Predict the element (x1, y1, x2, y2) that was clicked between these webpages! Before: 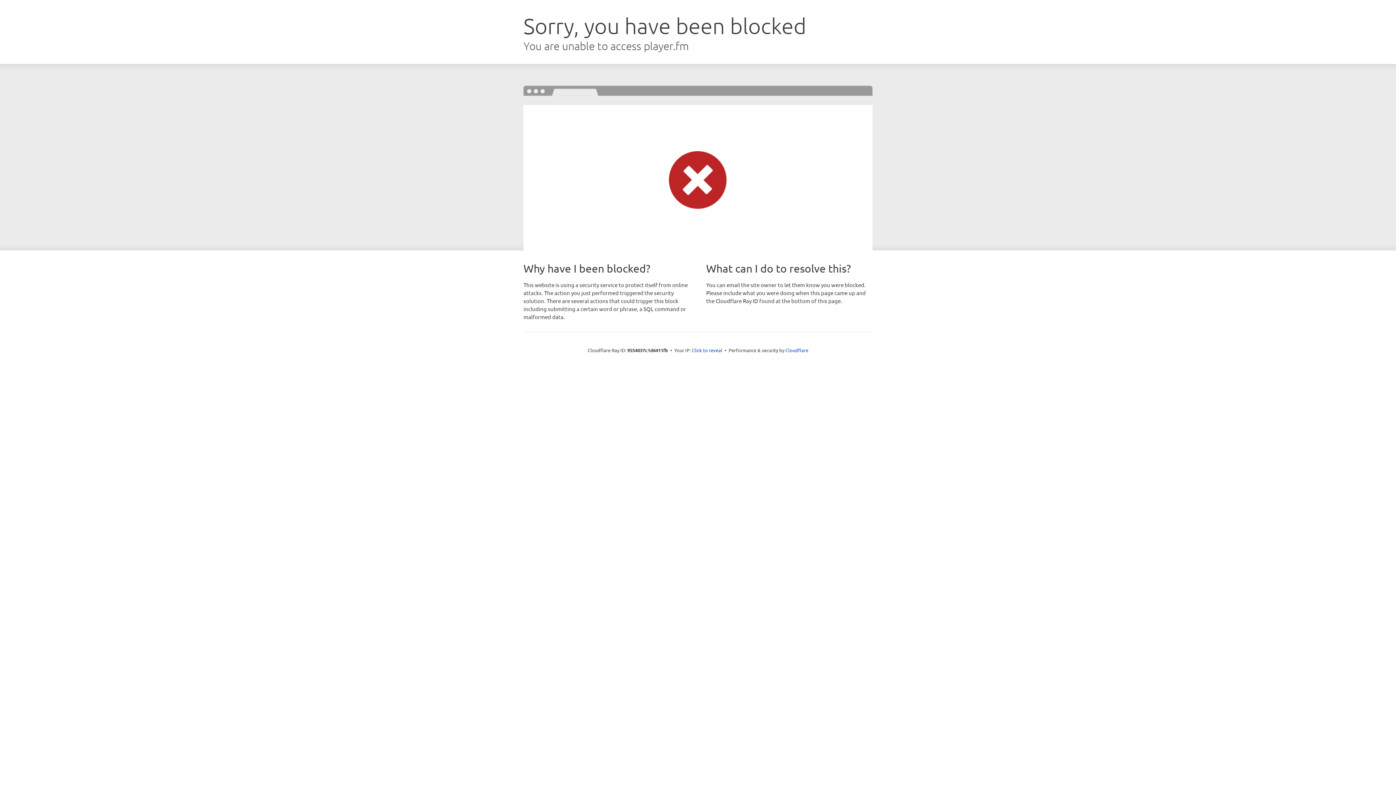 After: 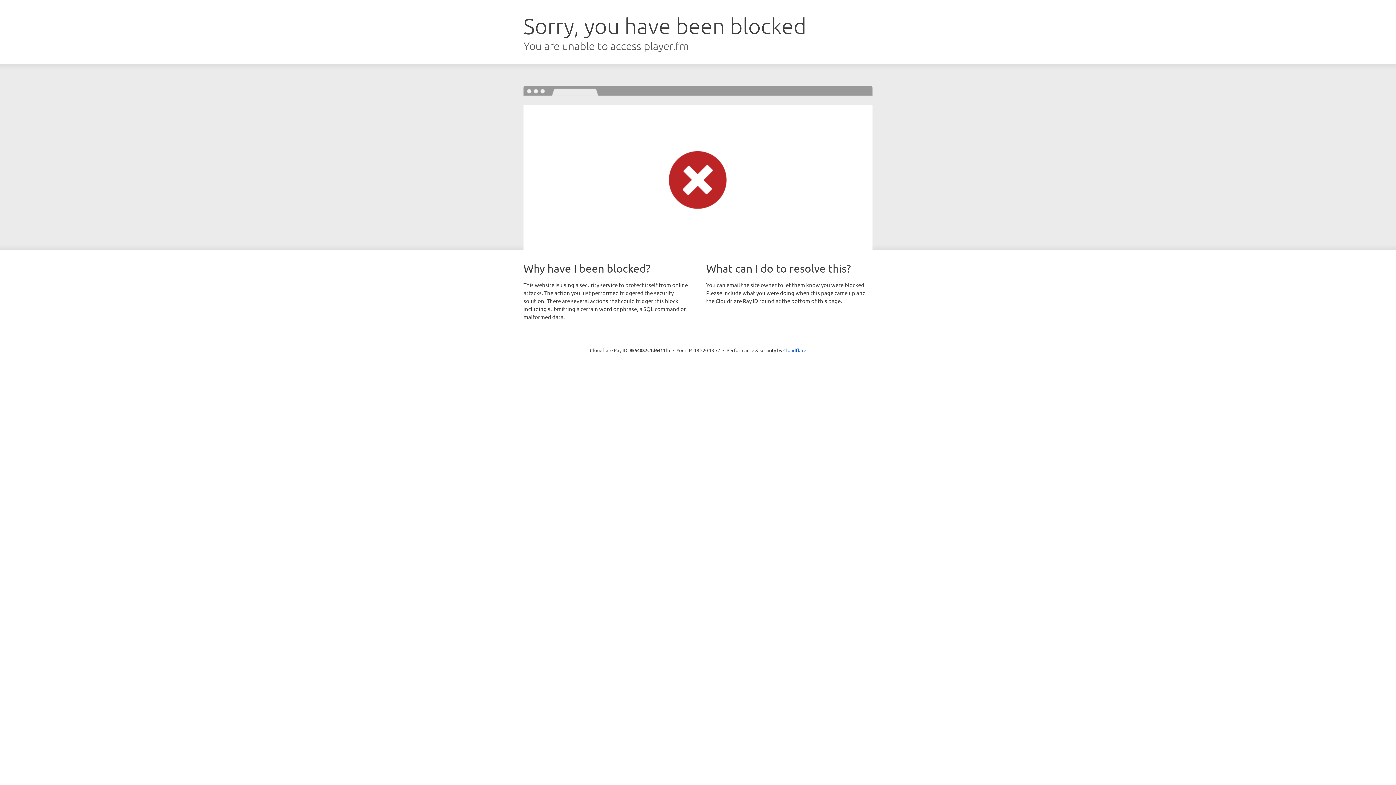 Action: bbox: (692, 346, 722, 353) label: Click to reveal